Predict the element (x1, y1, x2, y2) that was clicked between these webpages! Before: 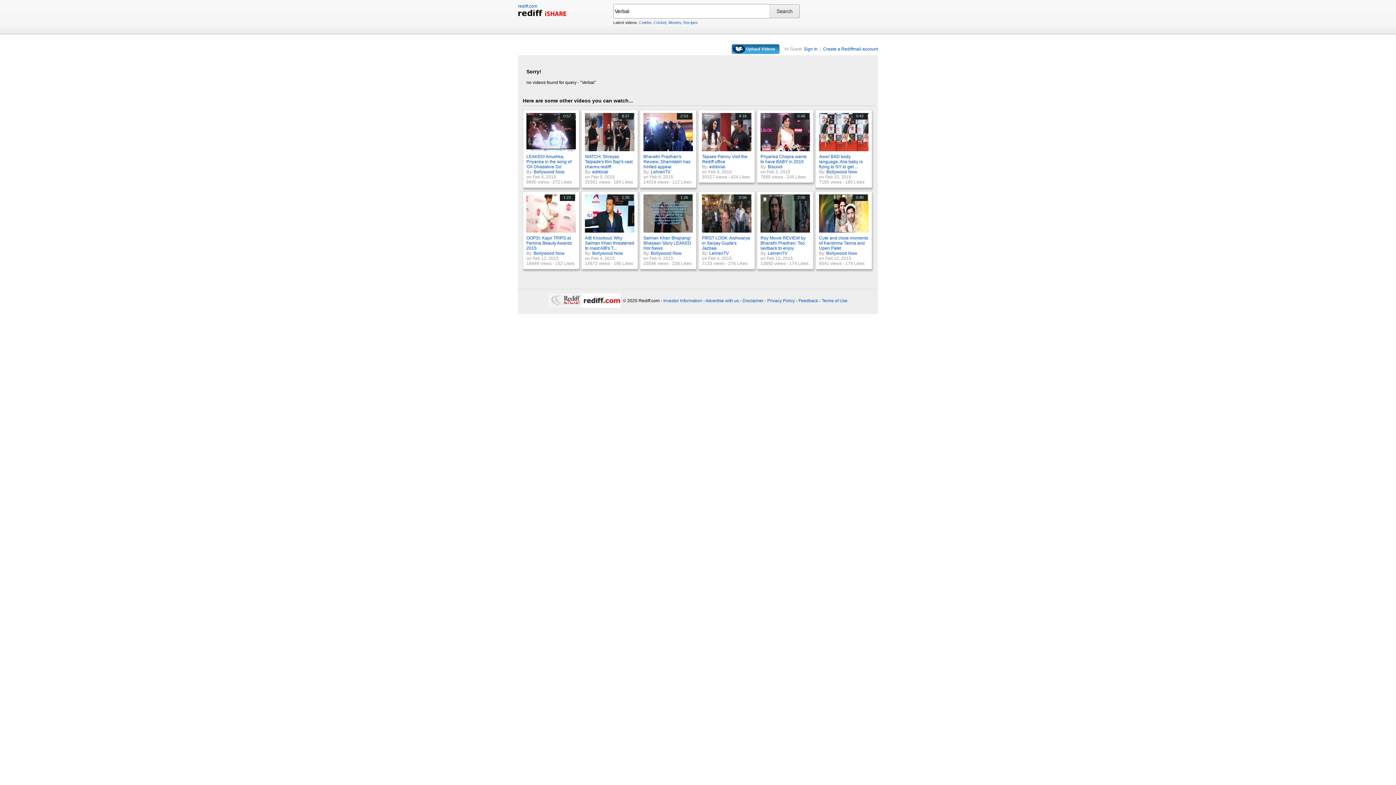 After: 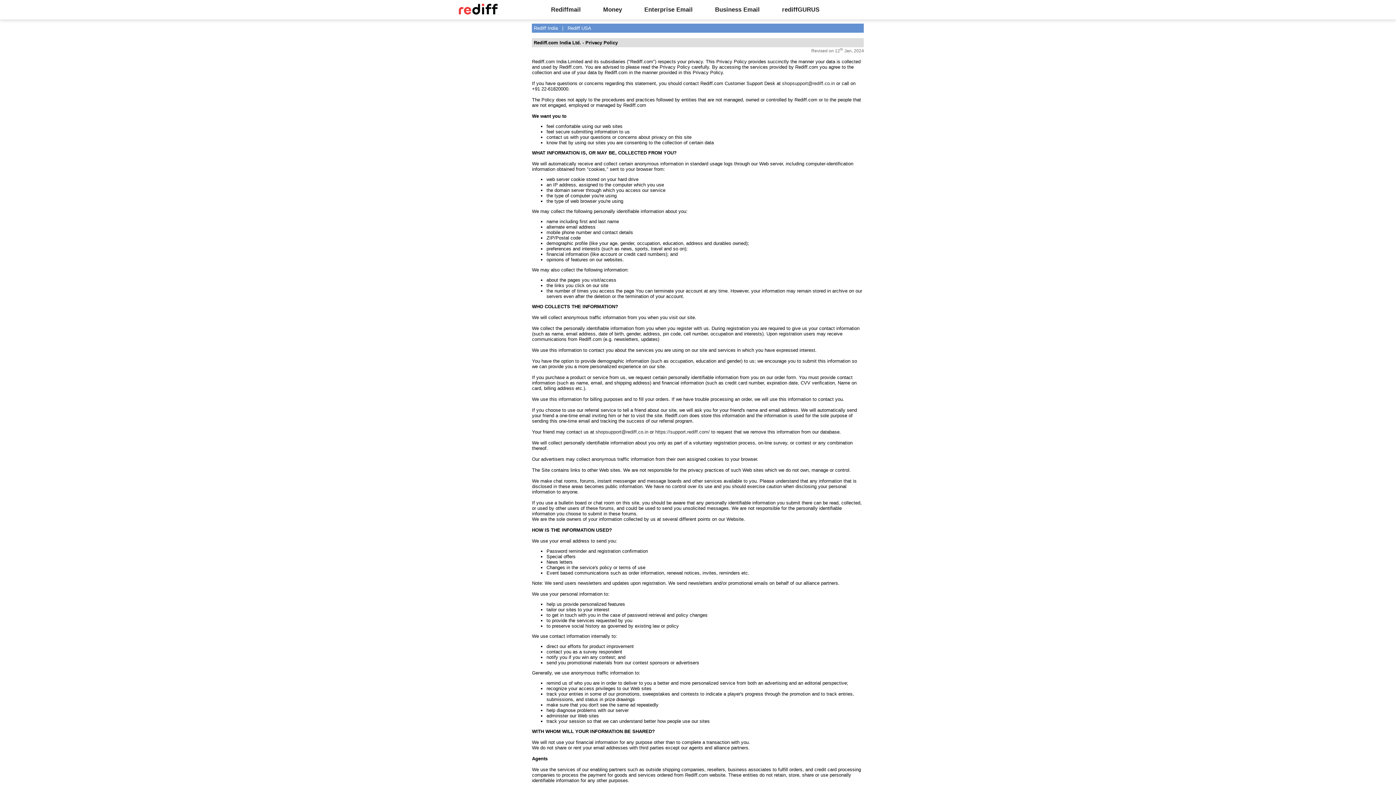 Action: label: Privacy Policy bbox: (767, 298, 795, 303)